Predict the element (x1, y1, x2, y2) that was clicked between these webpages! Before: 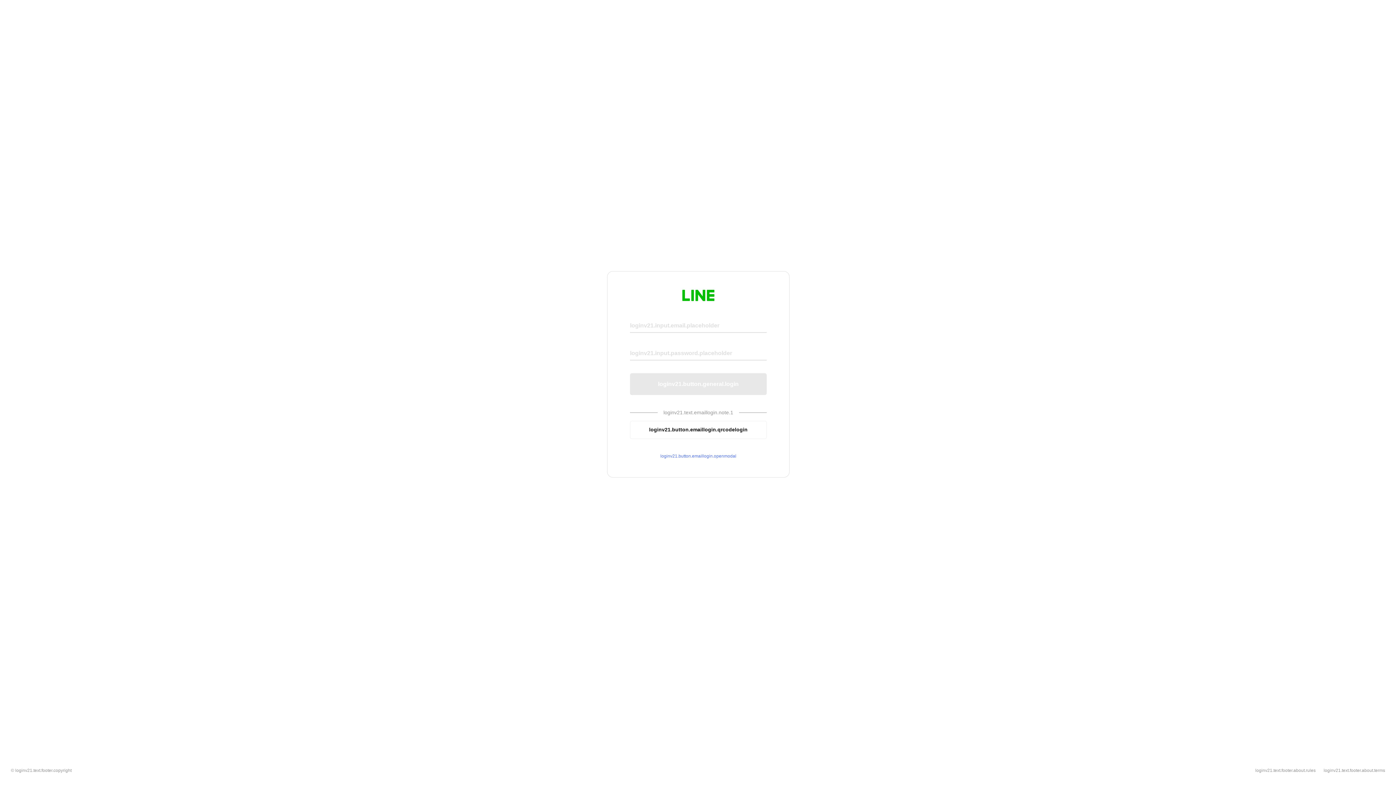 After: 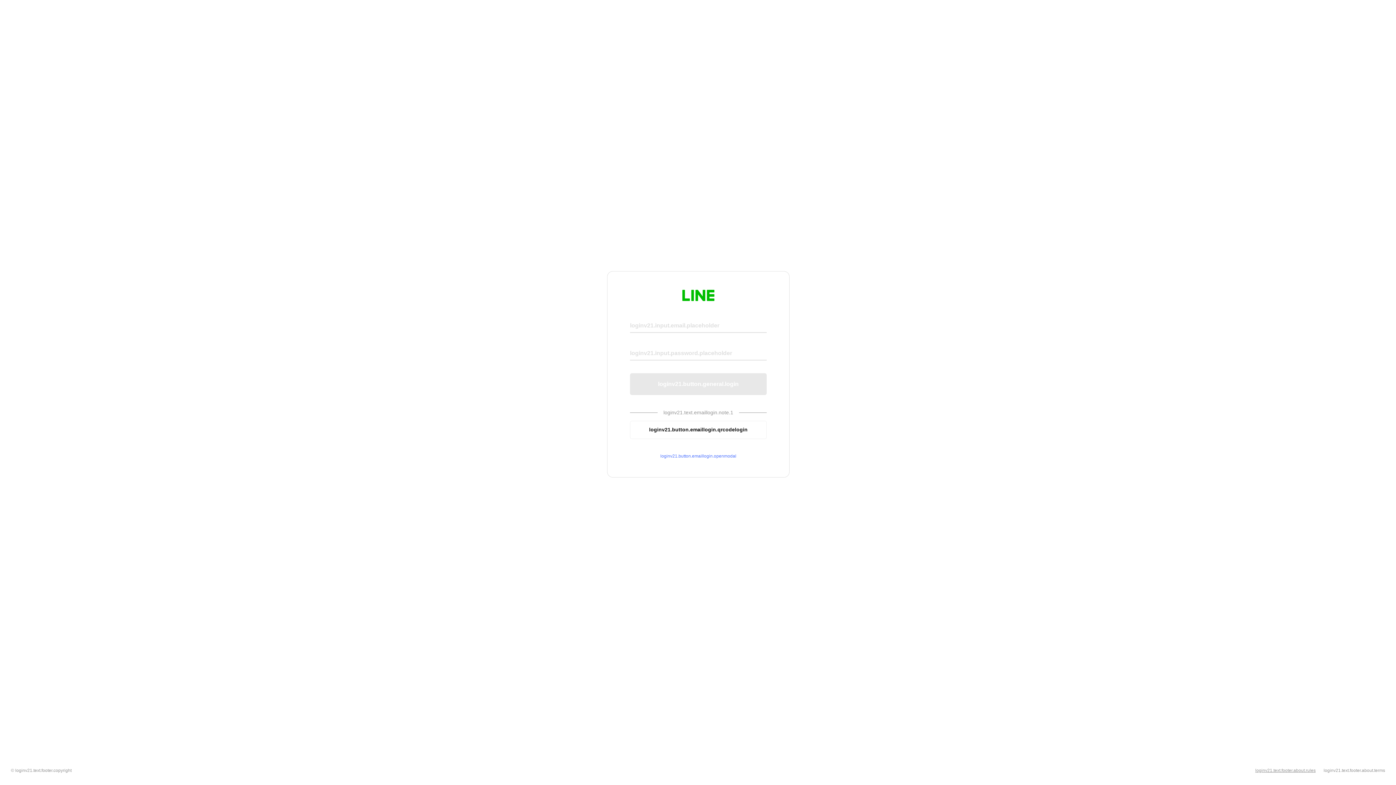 Action: label: loginv21.text.footer.about.rules bbox: (1255, 768, 1316, 773)